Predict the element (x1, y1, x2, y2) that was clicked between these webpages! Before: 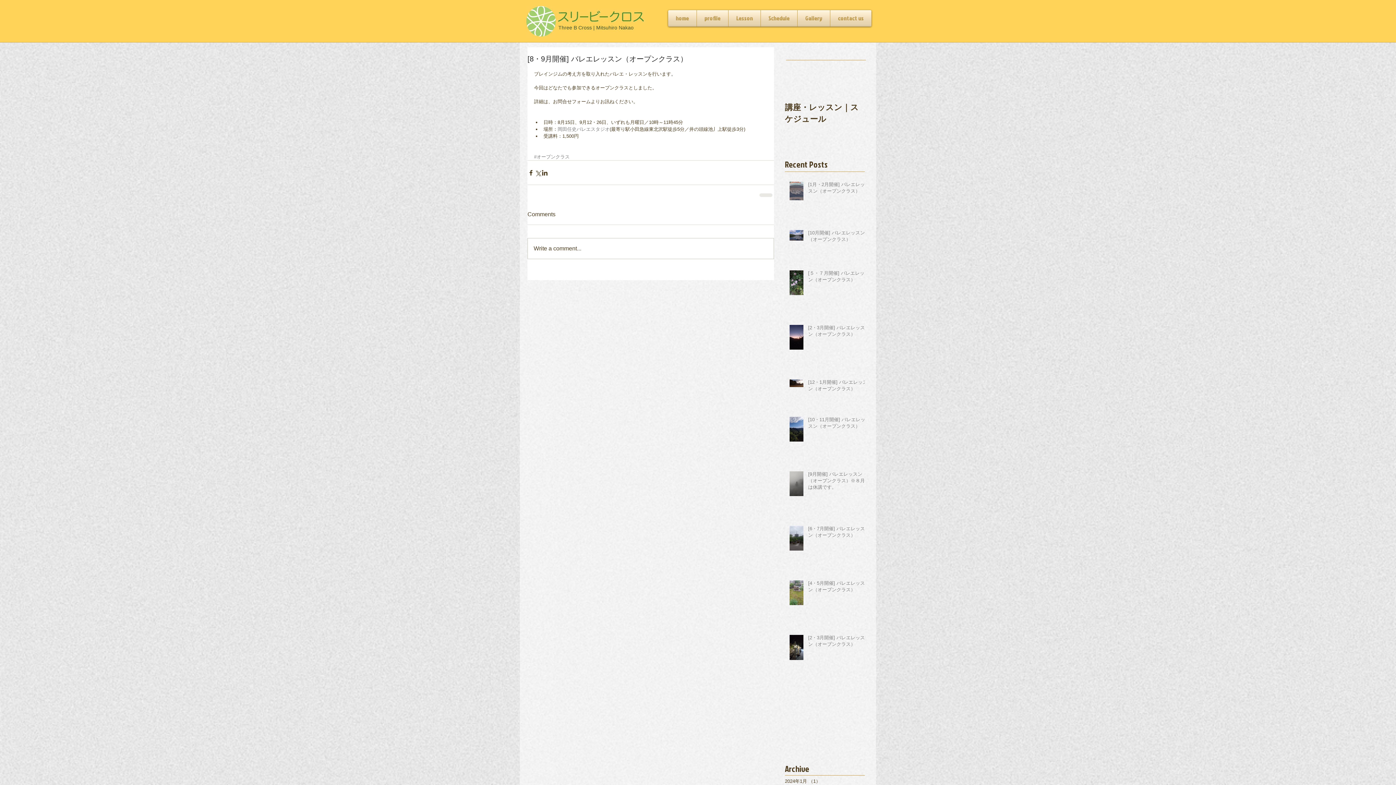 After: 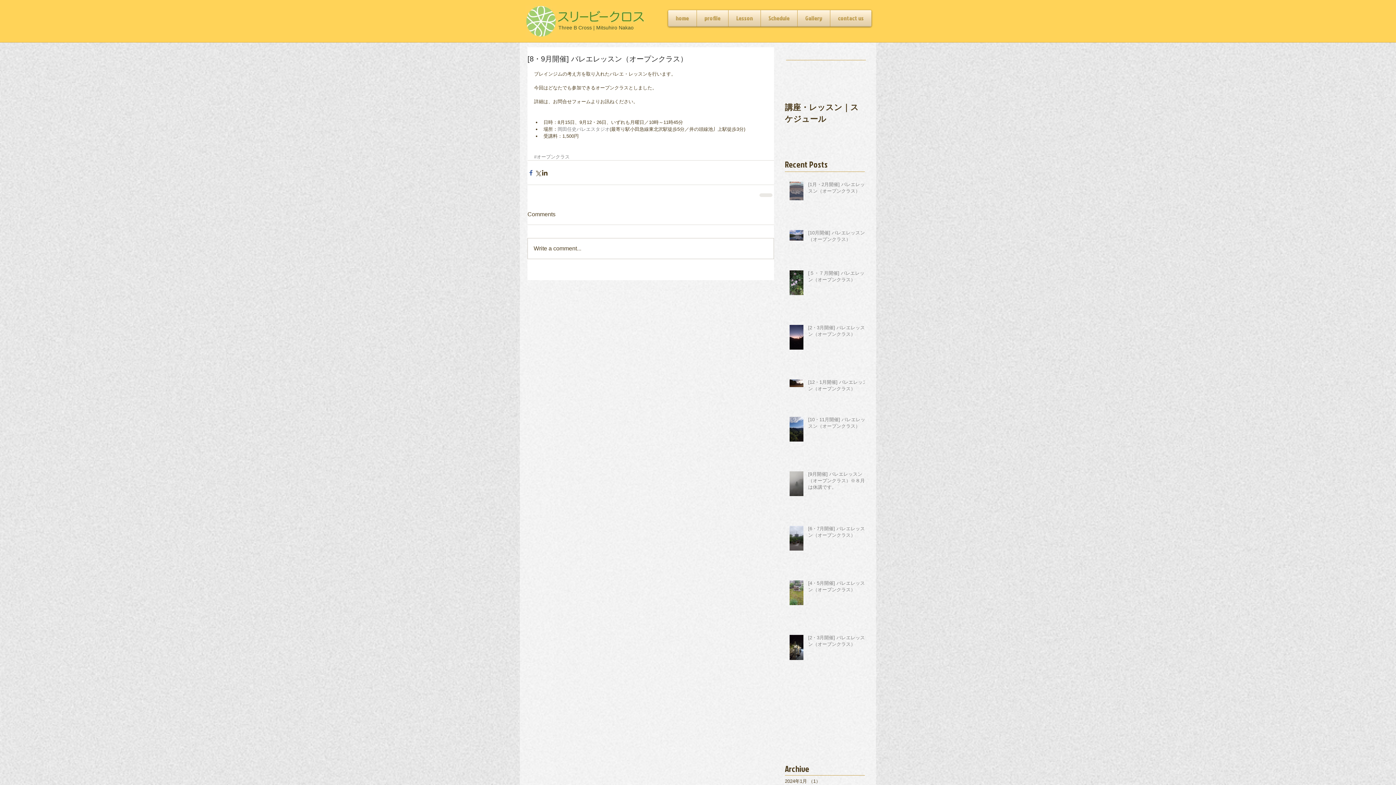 Action: bbox: (527, 169, 534, 176) label: Facebook でシェア